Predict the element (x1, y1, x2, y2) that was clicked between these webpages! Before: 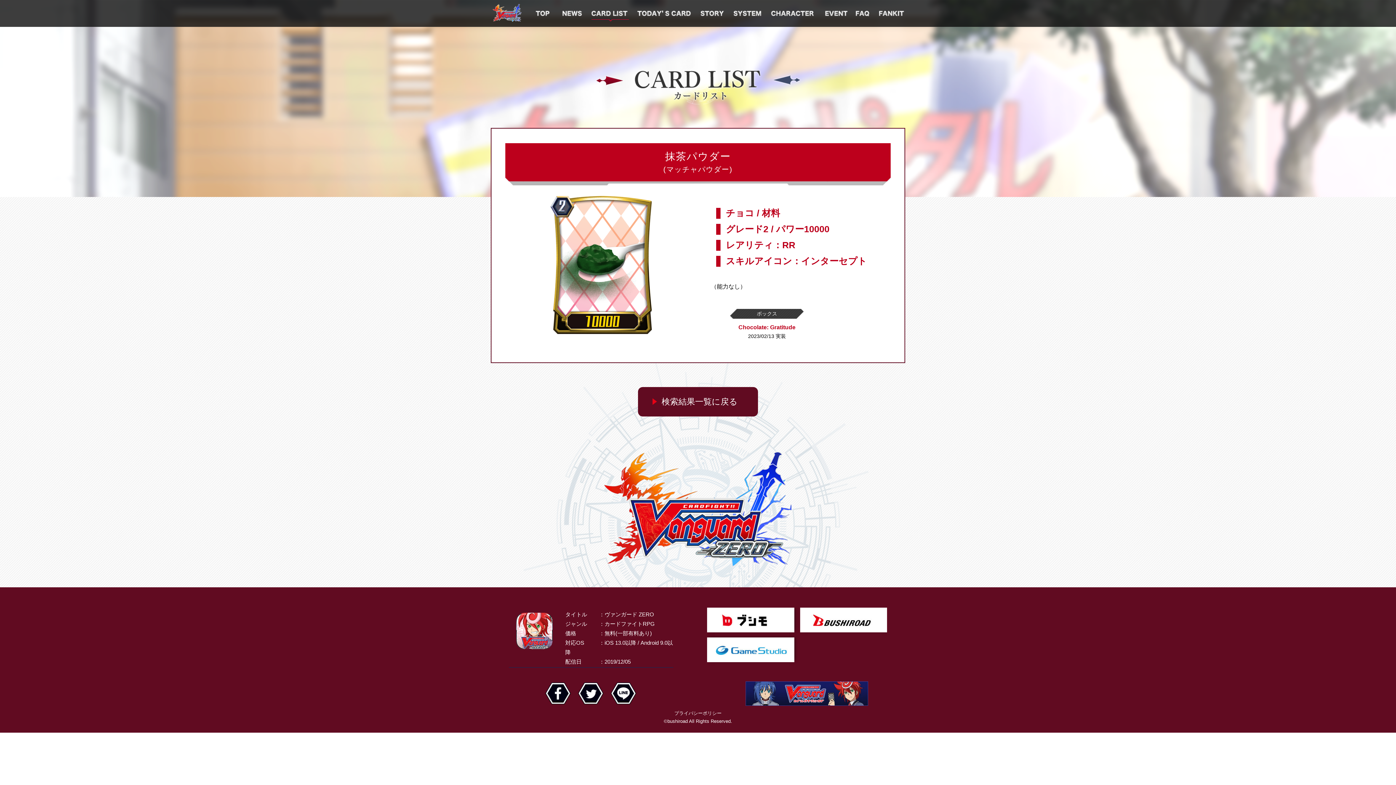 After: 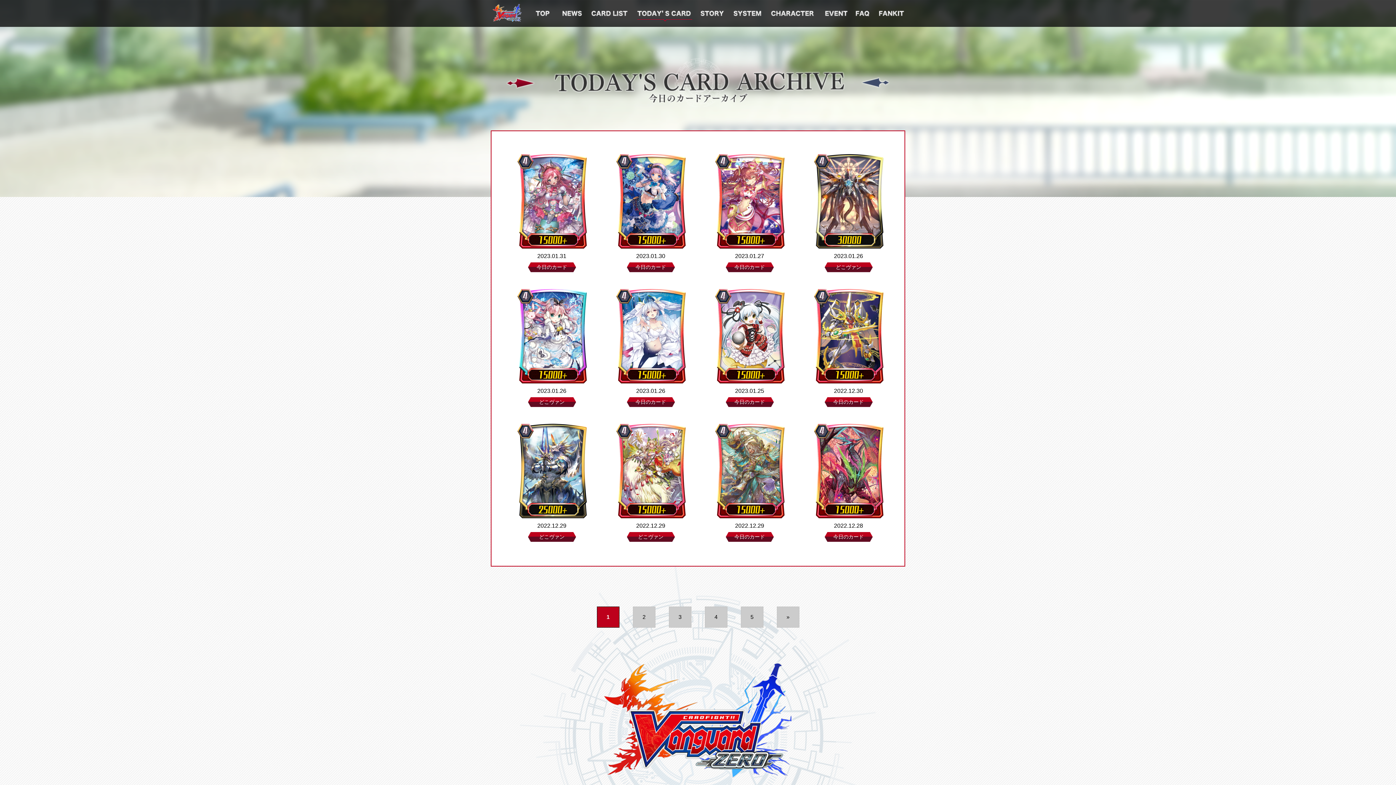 Action: bbox: (637, 0, 692, 26) label: TODAY'S CARD